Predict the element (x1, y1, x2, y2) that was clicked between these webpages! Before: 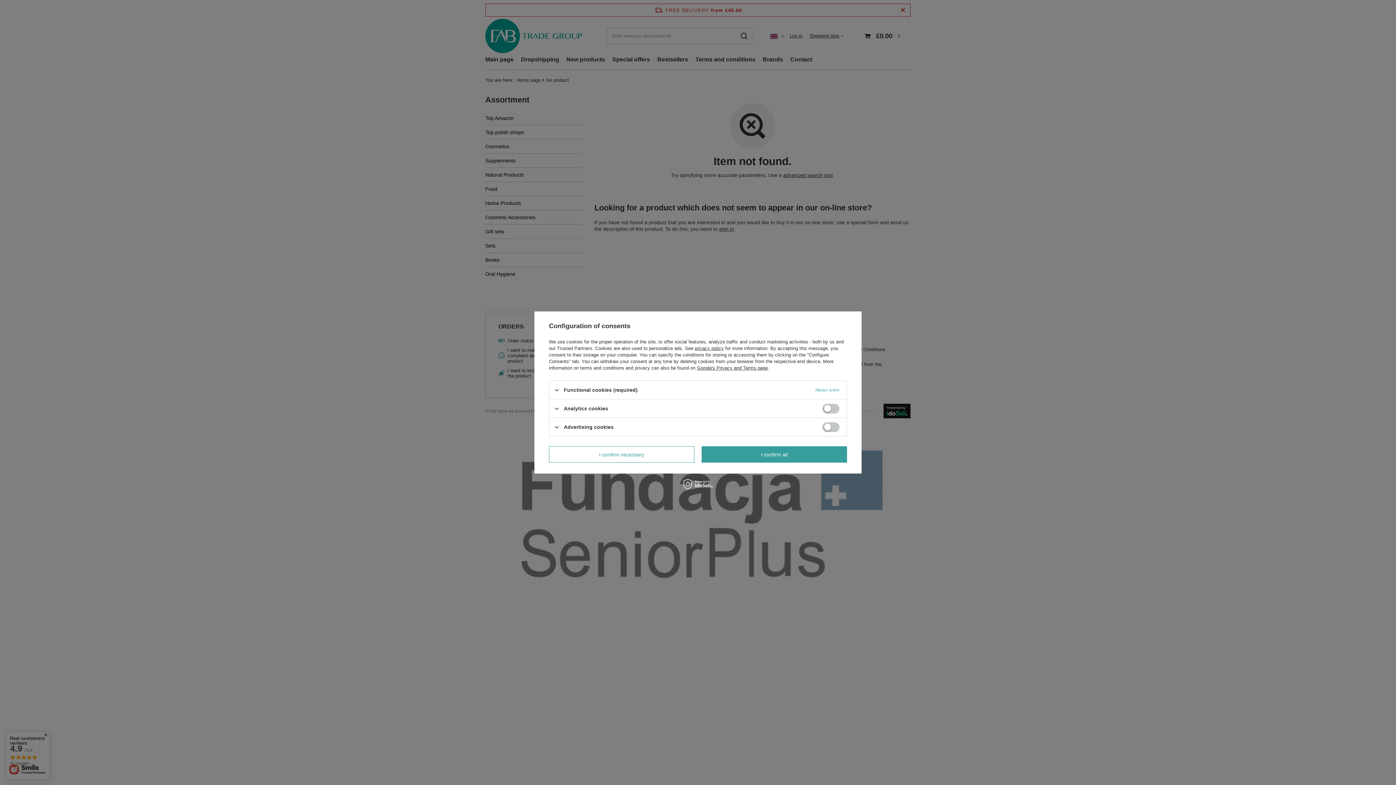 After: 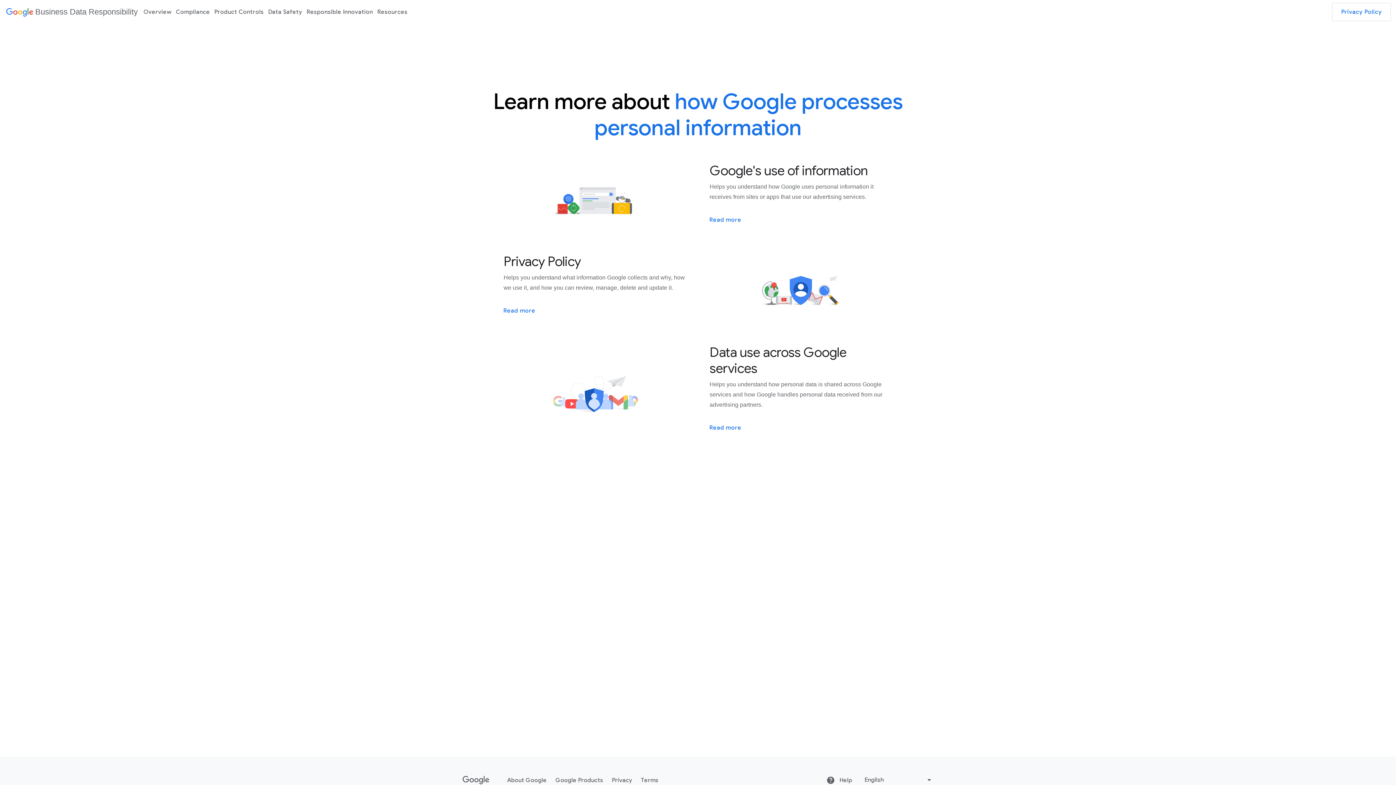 Action: bbox: (697, 365, 768, 370) label: Google's Privacy and Terms page